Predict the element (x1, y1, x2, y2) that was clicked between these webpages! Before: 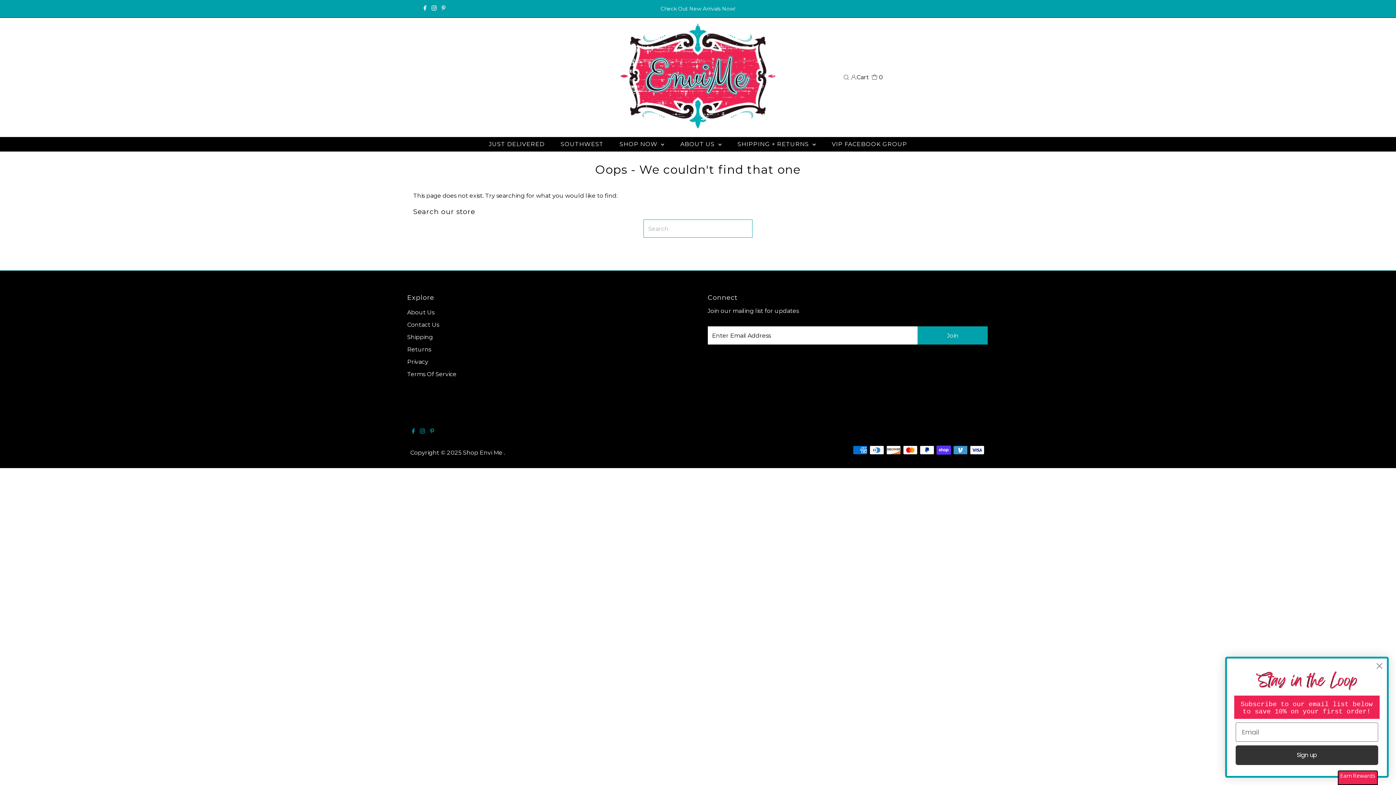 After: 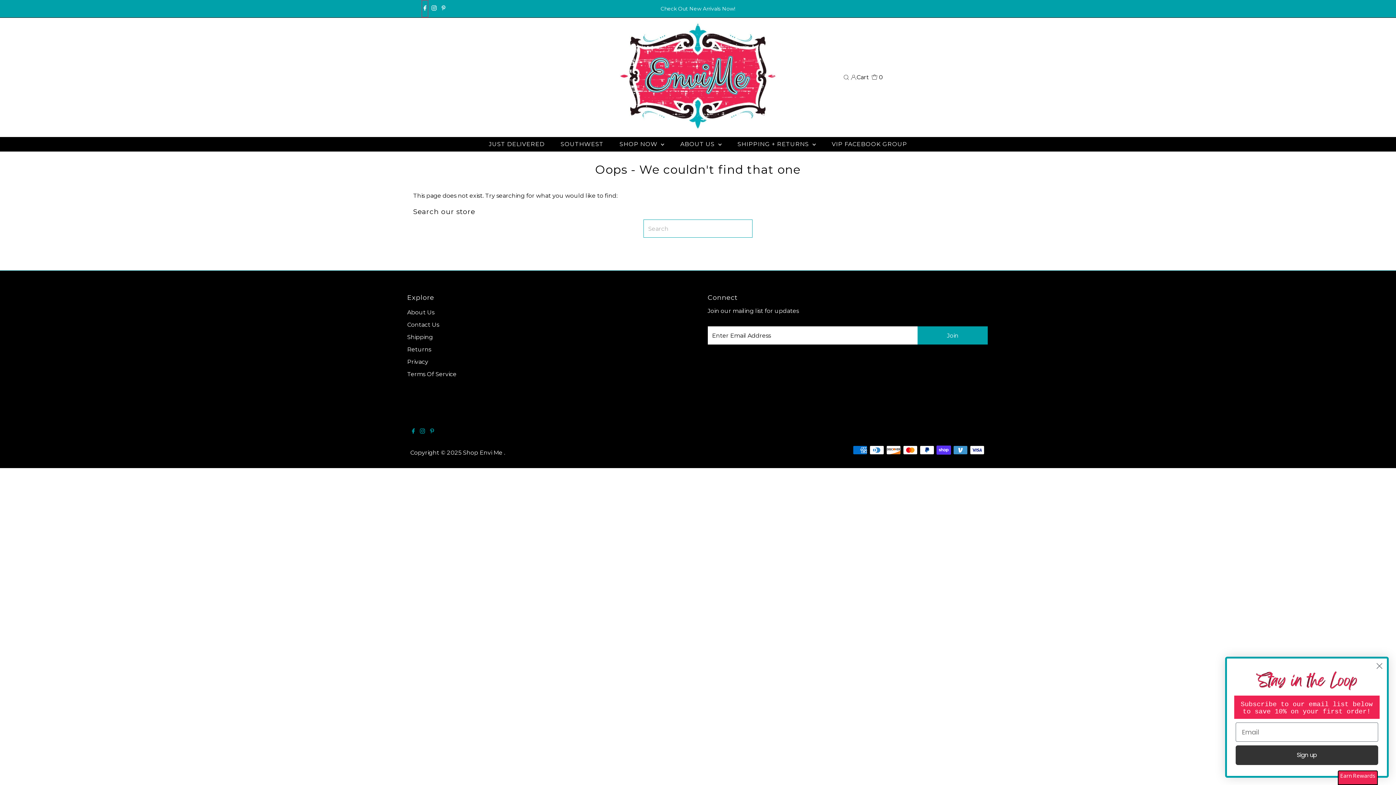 Action: label: Facebook bbox: (421, 0, 428, 17)